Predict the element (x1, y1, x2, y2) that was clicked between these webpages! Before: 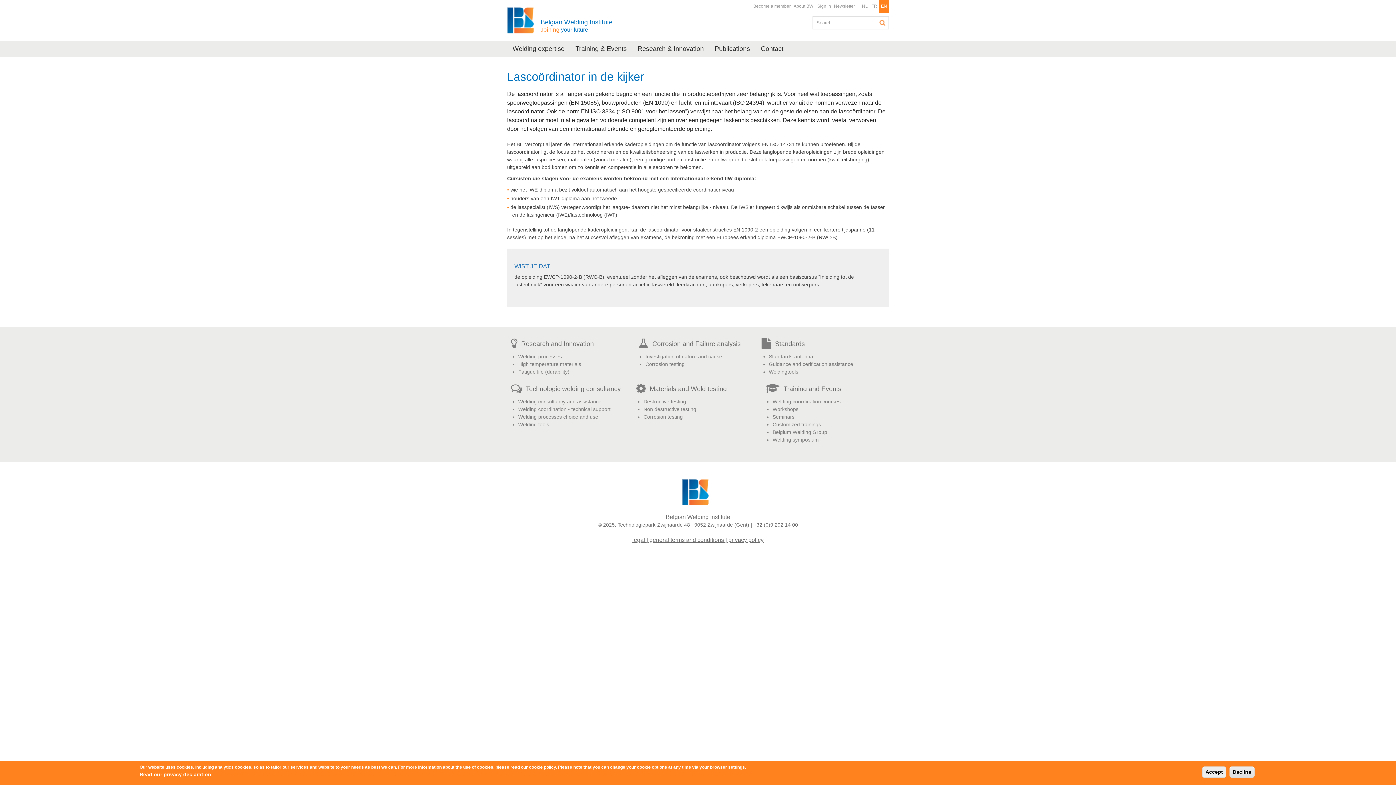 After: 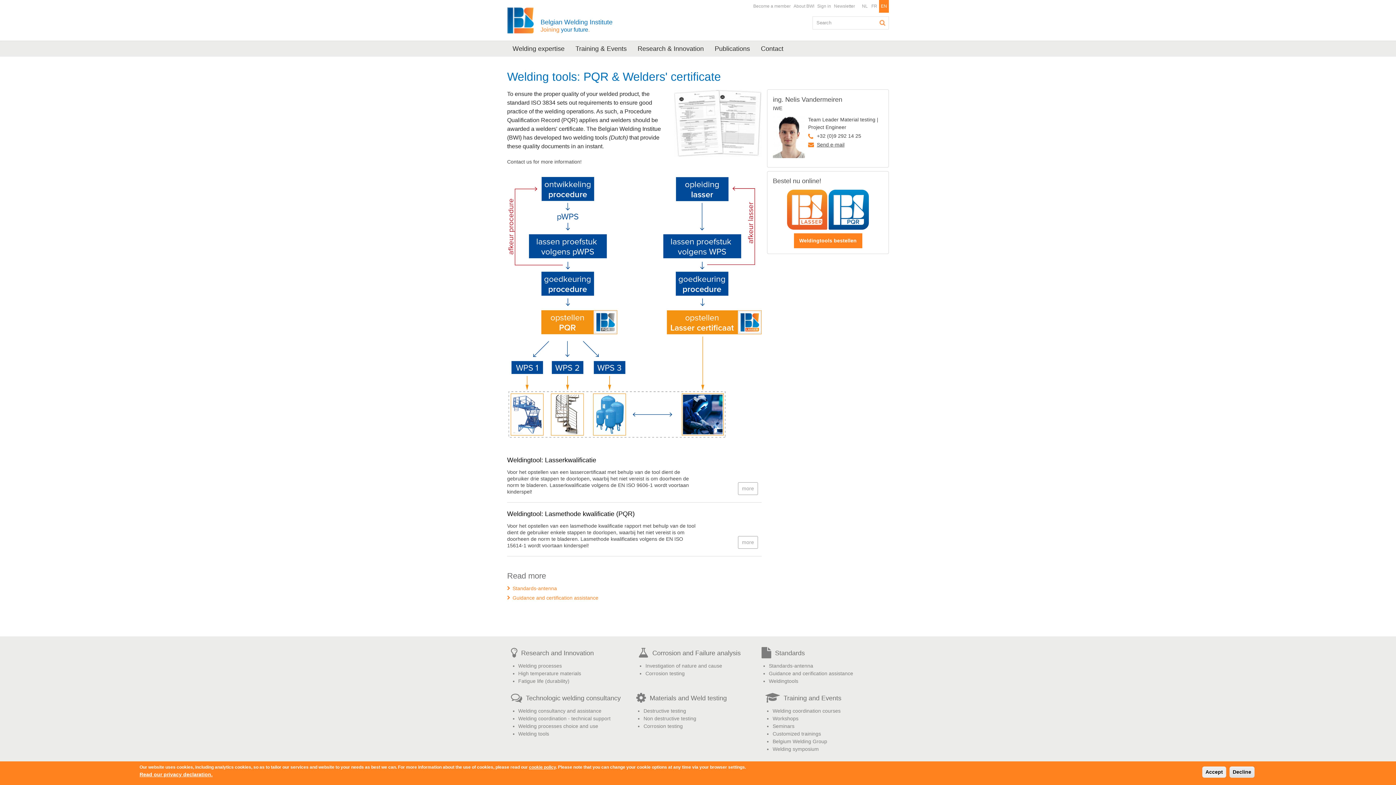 Action: label: Welding tools bbox: (518, 421, 549, 427)